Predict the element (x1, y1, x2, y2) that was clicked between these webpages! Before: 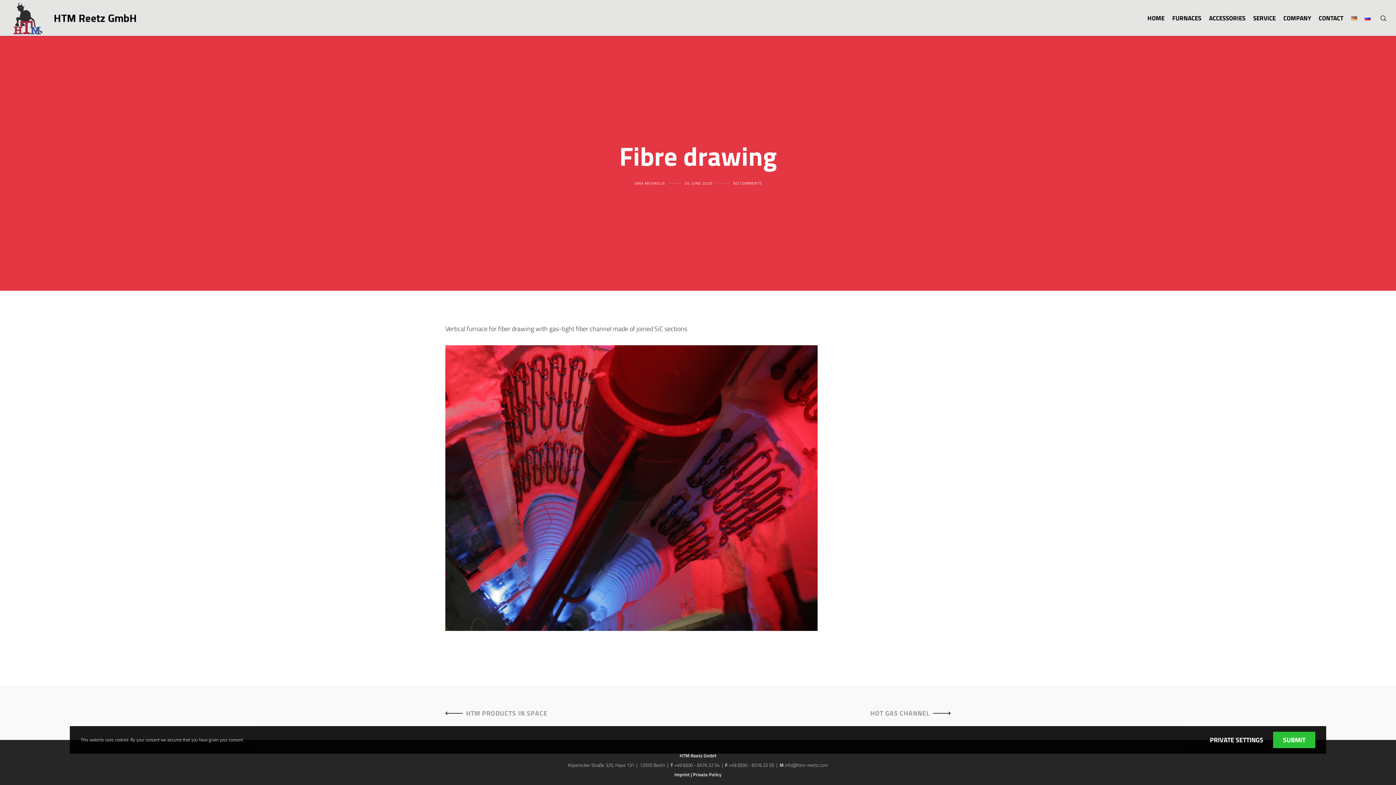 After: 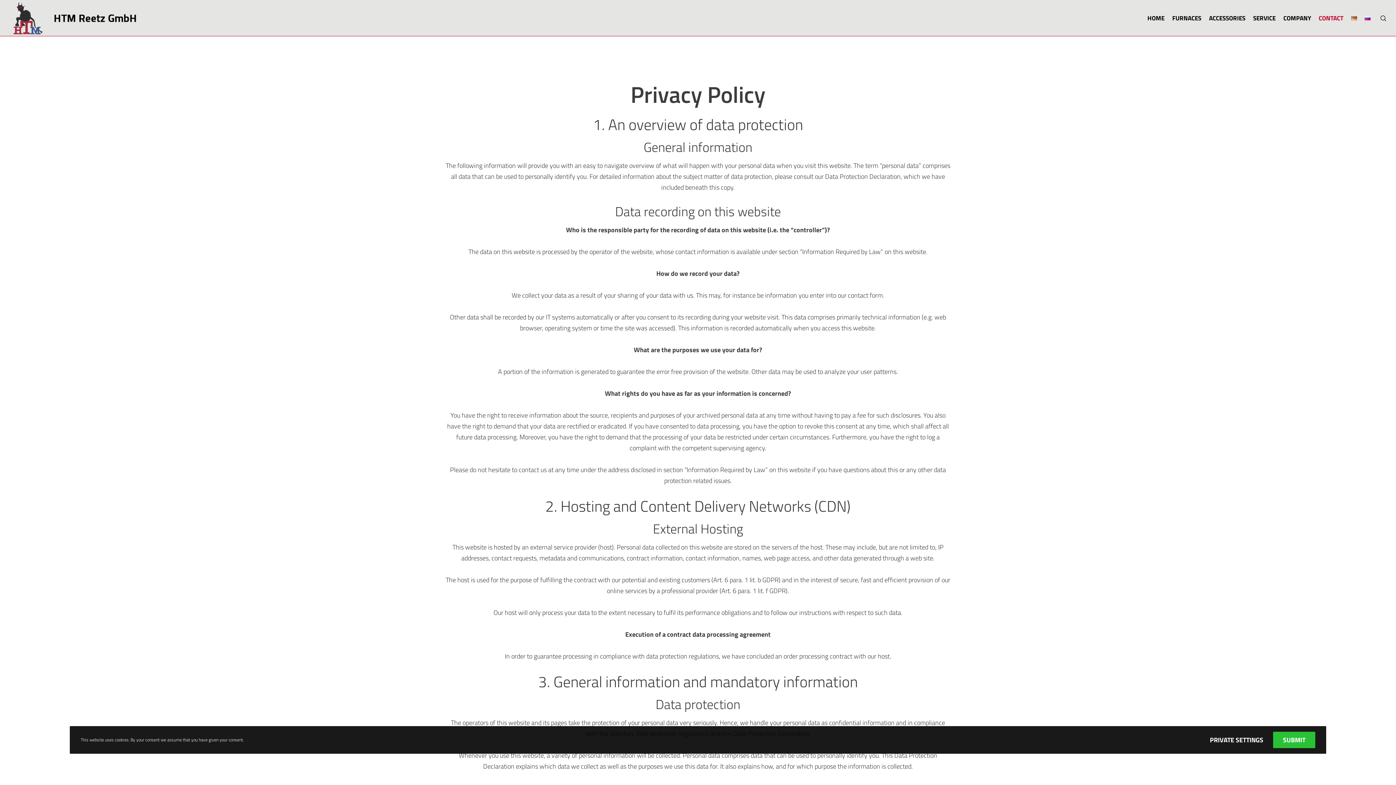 Action: label: Private Policy bbox: (693, 771, 721, 778)